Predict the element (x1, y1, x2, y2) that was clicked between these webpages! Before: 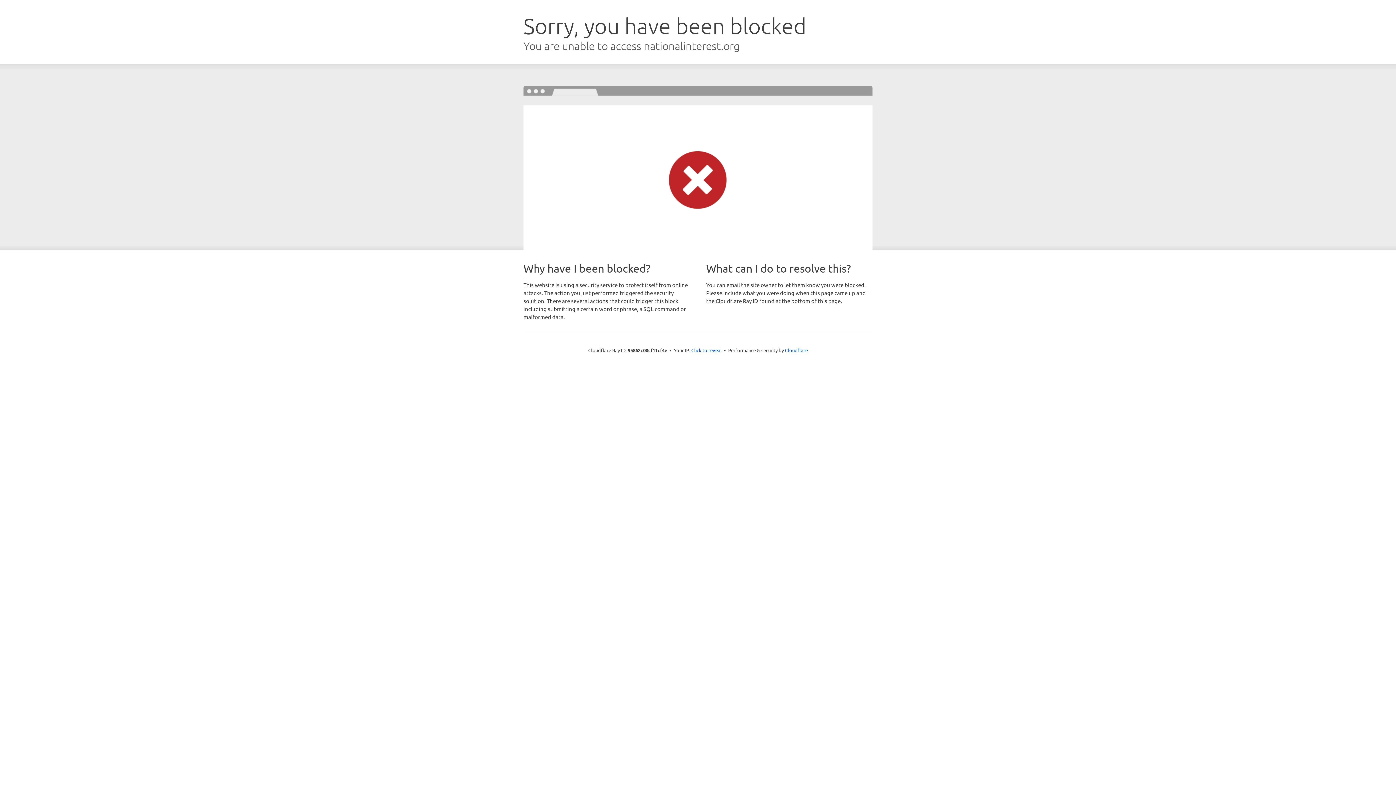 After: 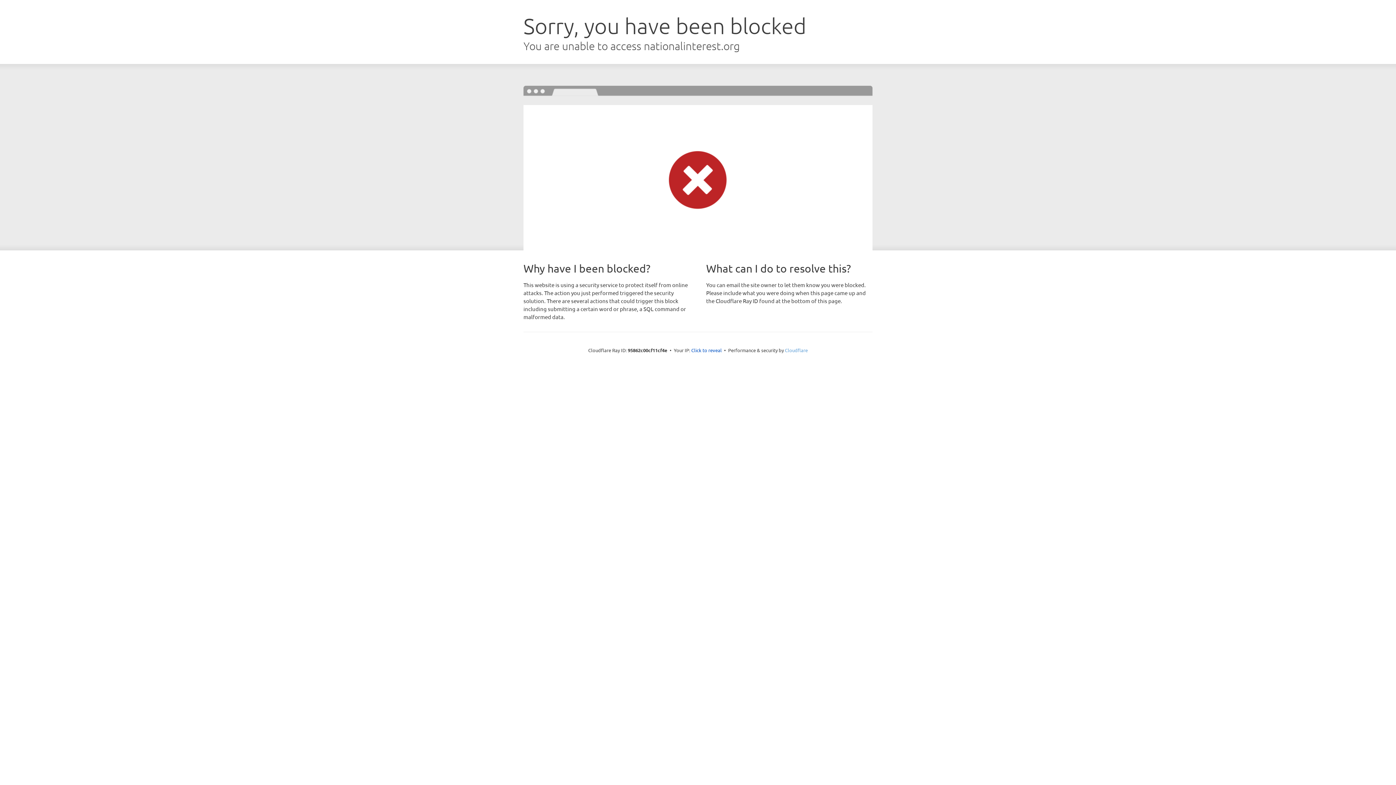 Action: bbox: (785, 347, 808, 353) label: Cloudflare